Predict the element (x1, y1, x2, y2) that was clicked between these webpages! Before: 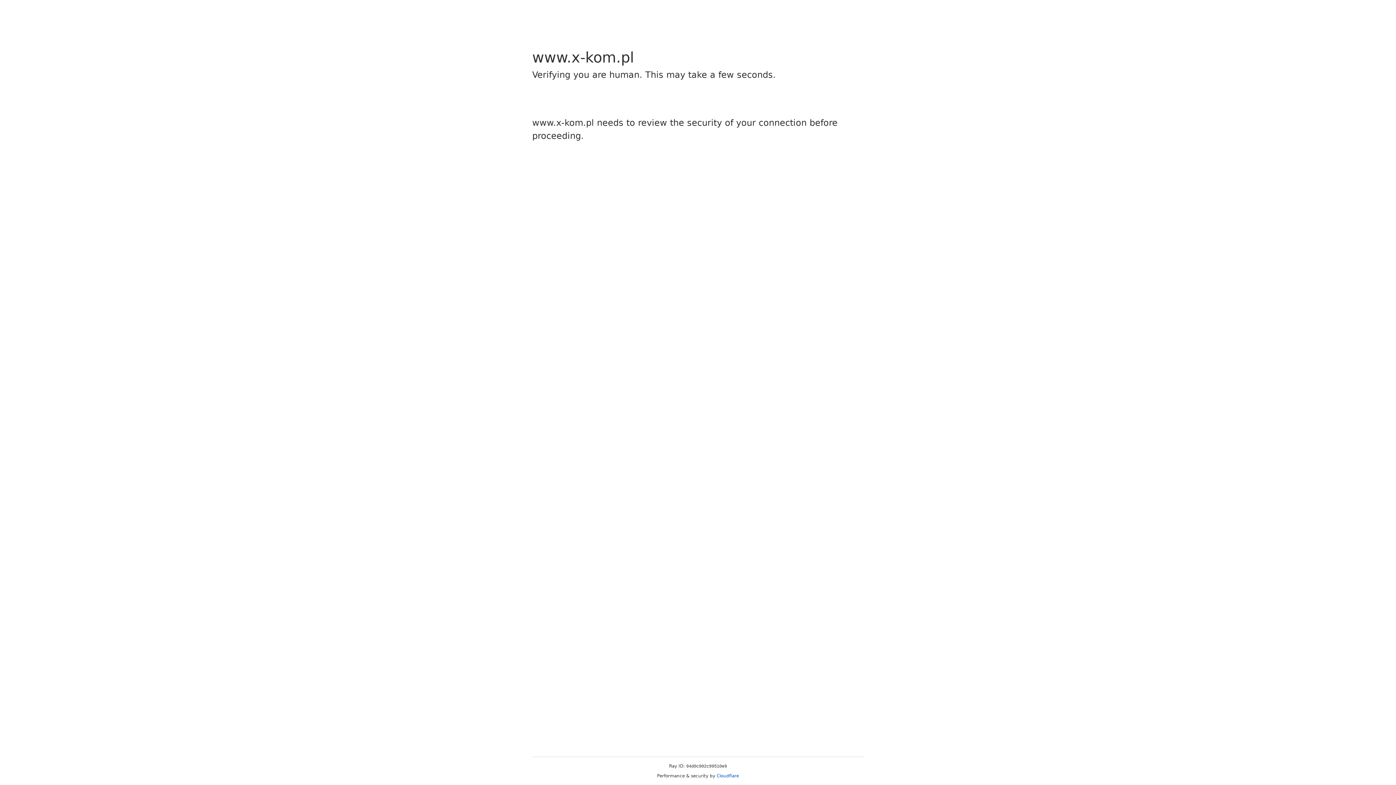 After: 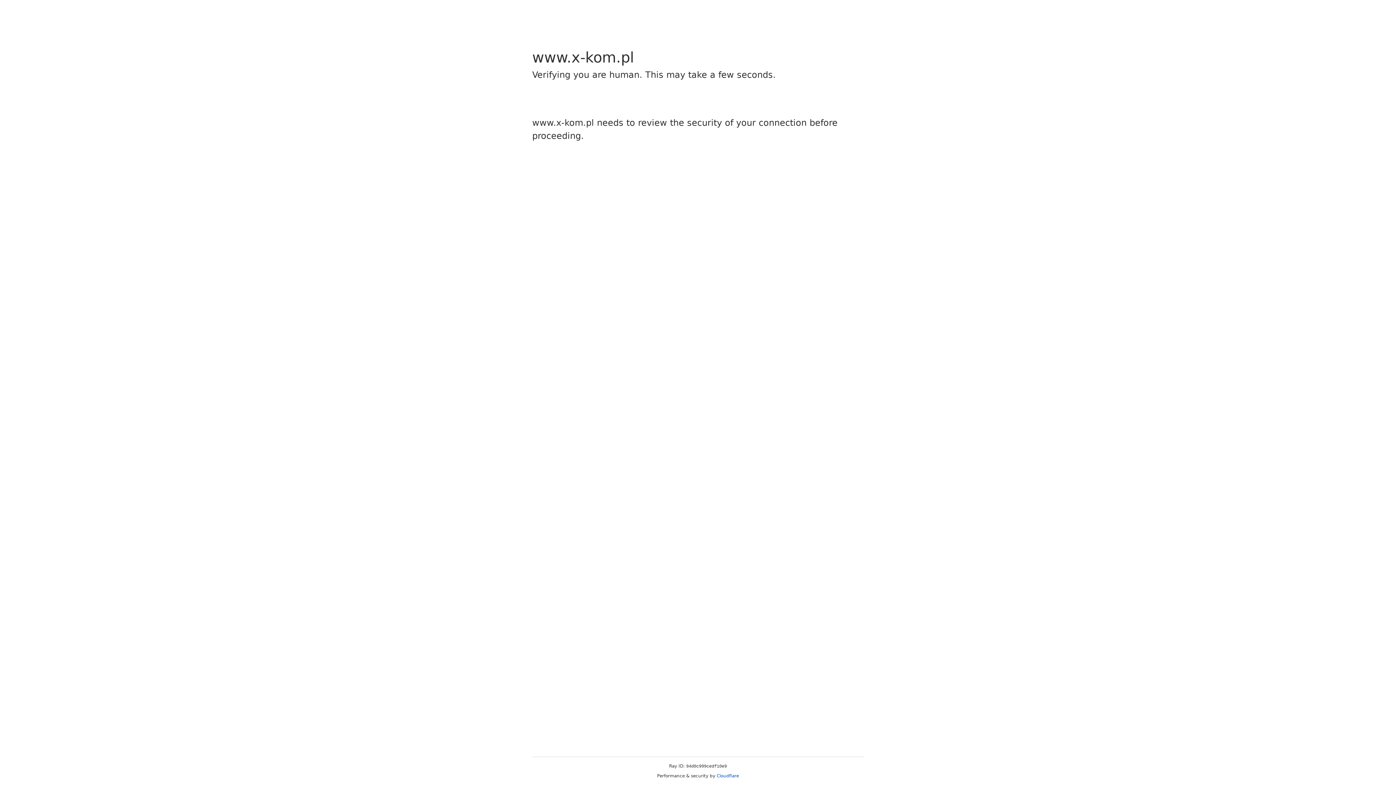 Action: bbox: (716, 773, 739, 778) label: Cloudflare